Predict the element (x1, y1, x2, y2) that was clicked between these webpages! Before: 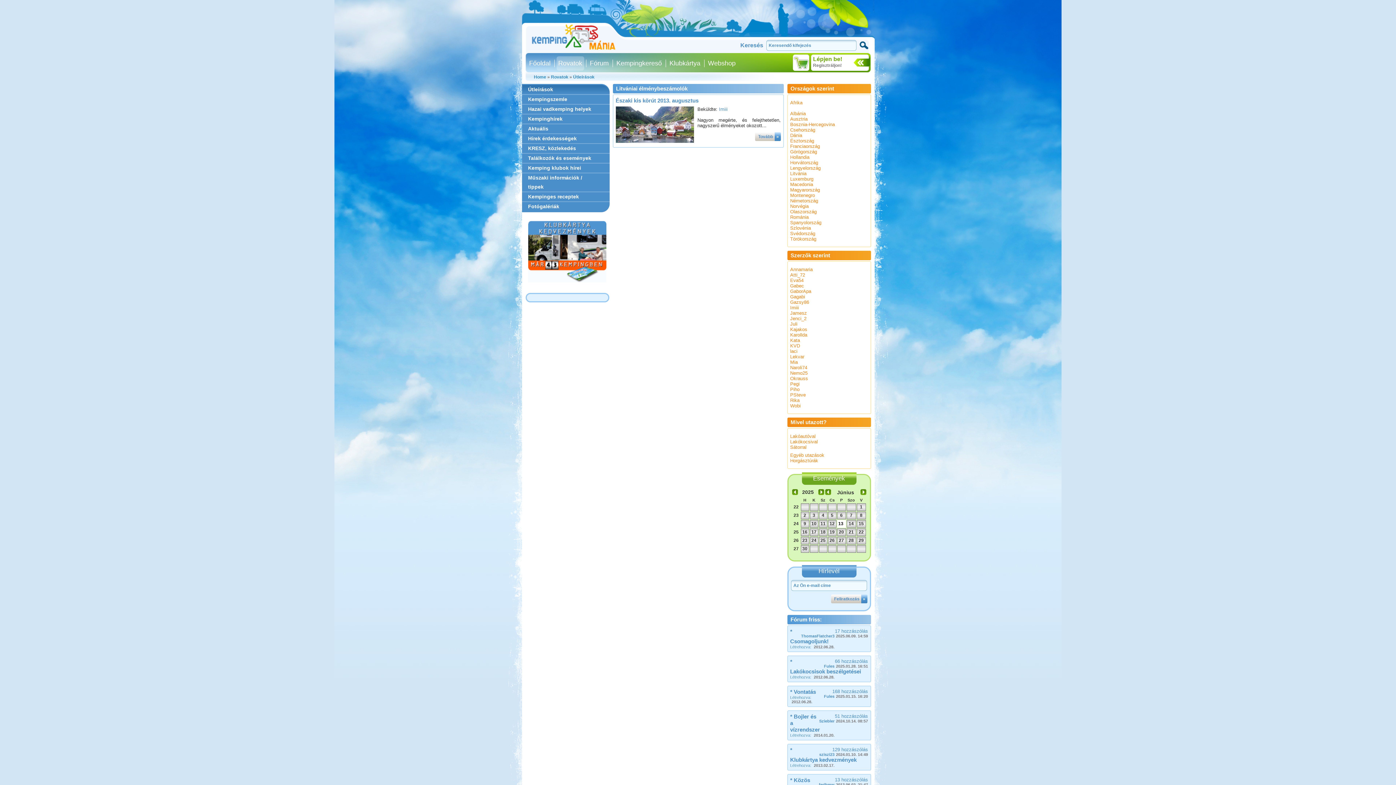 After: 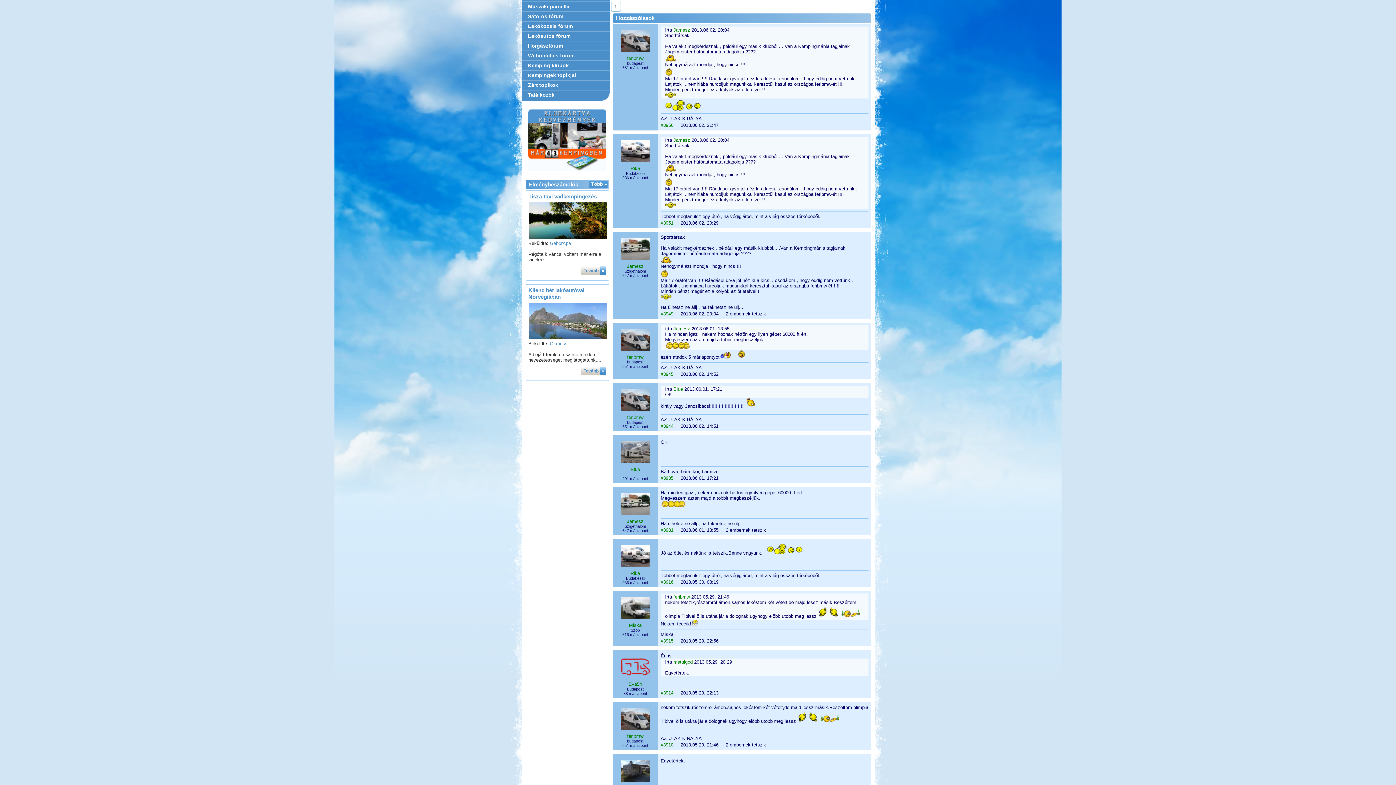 Action: label: 13 hozzászólás
feribmw2013.06.02. 21:47 bbox: (819, 777, 868, 787)